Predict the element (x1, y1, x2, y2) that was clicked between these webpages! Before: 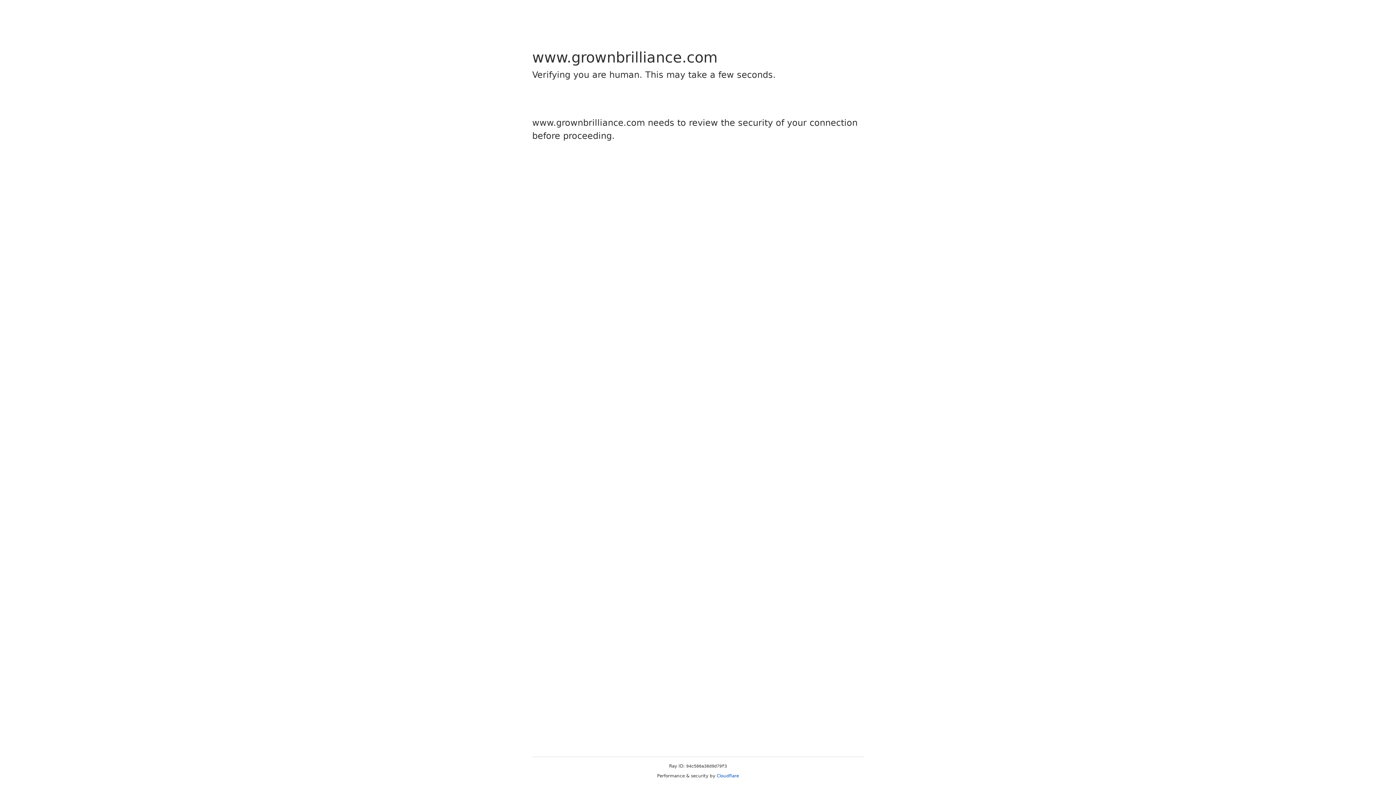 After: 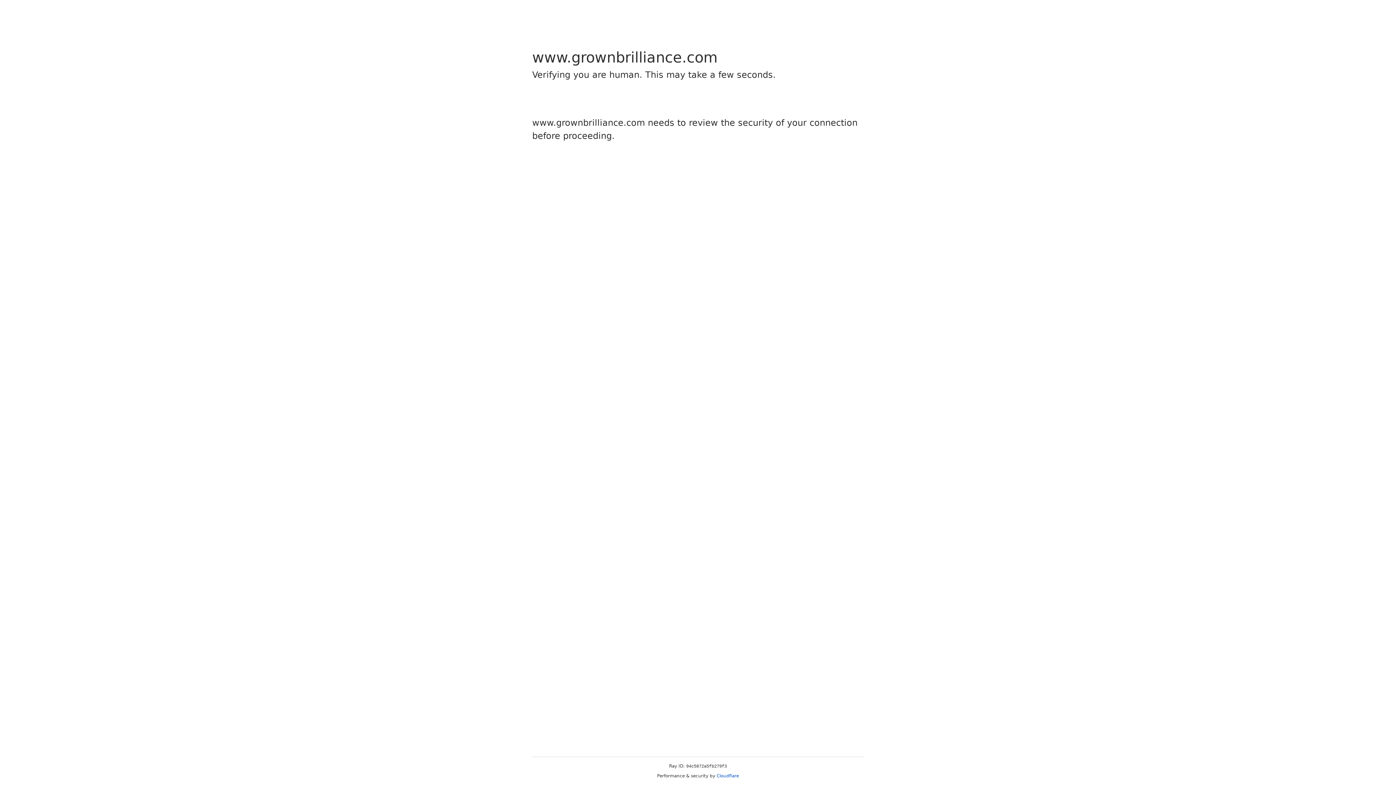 Action: label: Cloudflare bbox: (716, 773, 739, 778)